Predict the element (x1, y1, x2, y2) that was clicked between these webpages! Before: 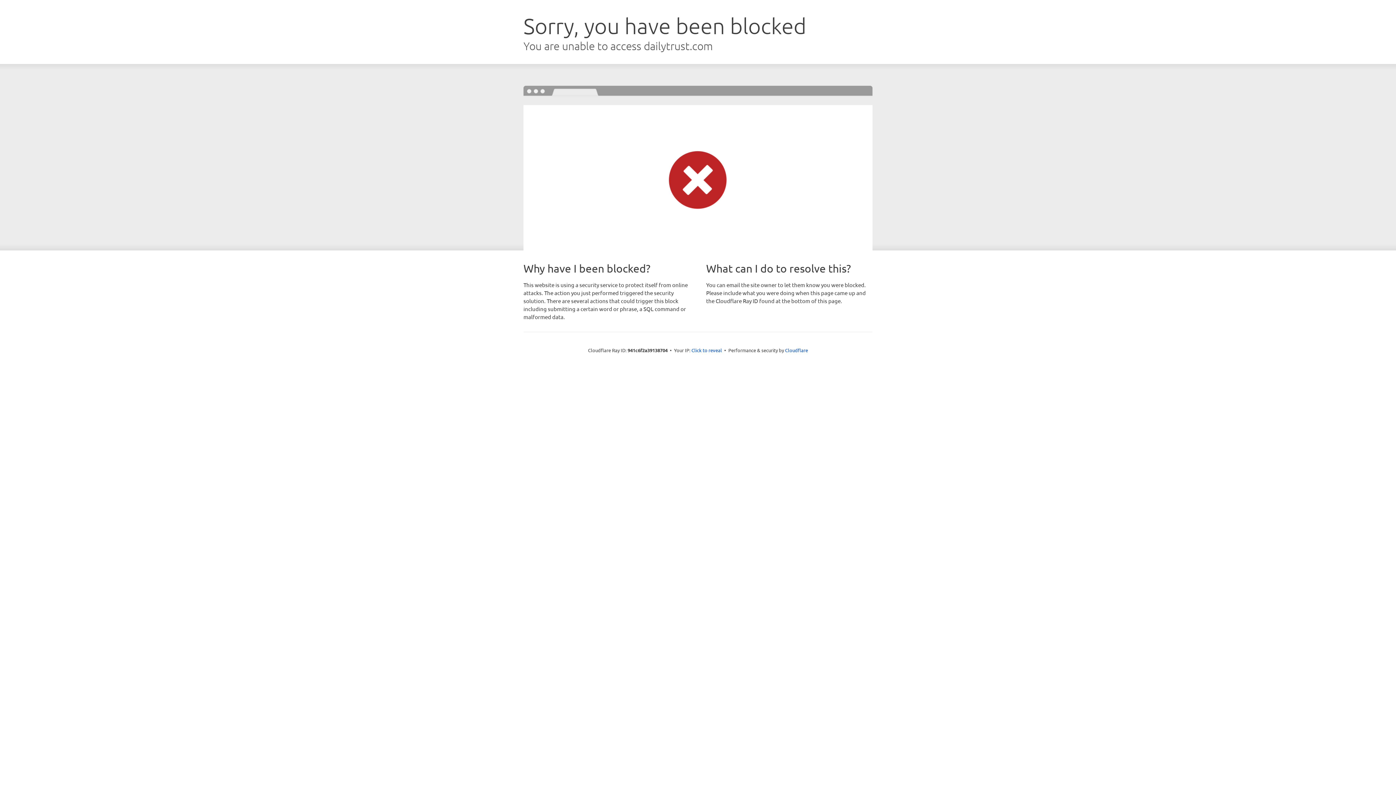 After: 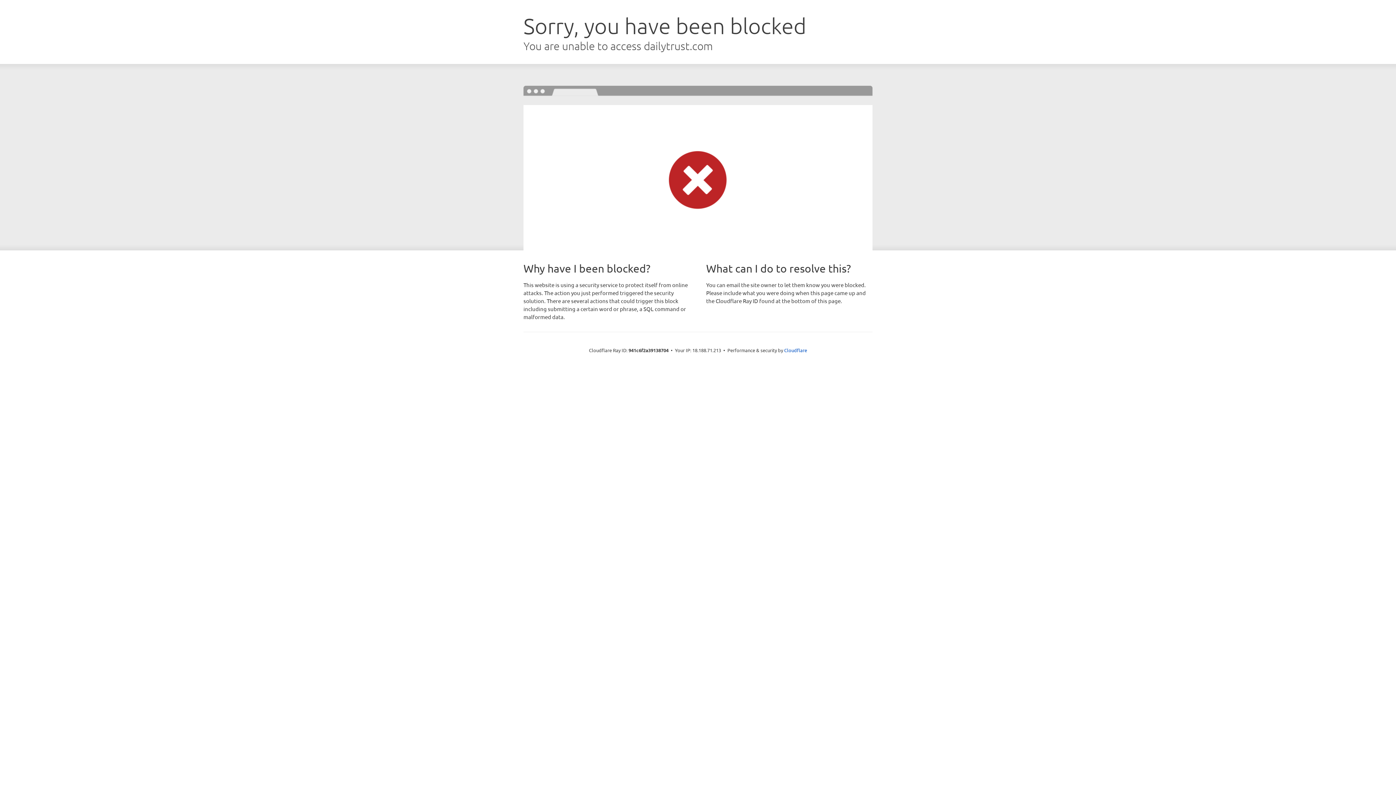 Action: bbox: (691, 346, 722, 353) label: Click to reveal